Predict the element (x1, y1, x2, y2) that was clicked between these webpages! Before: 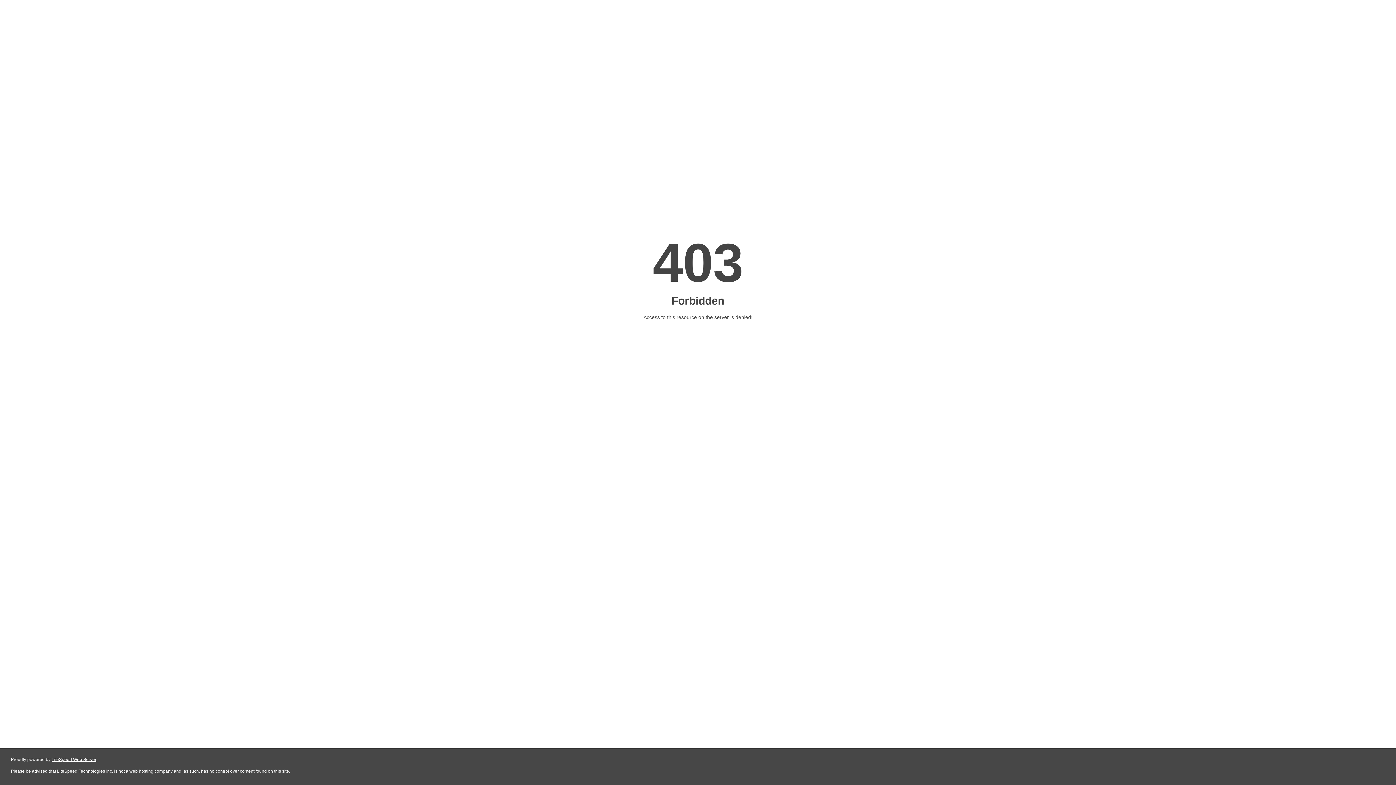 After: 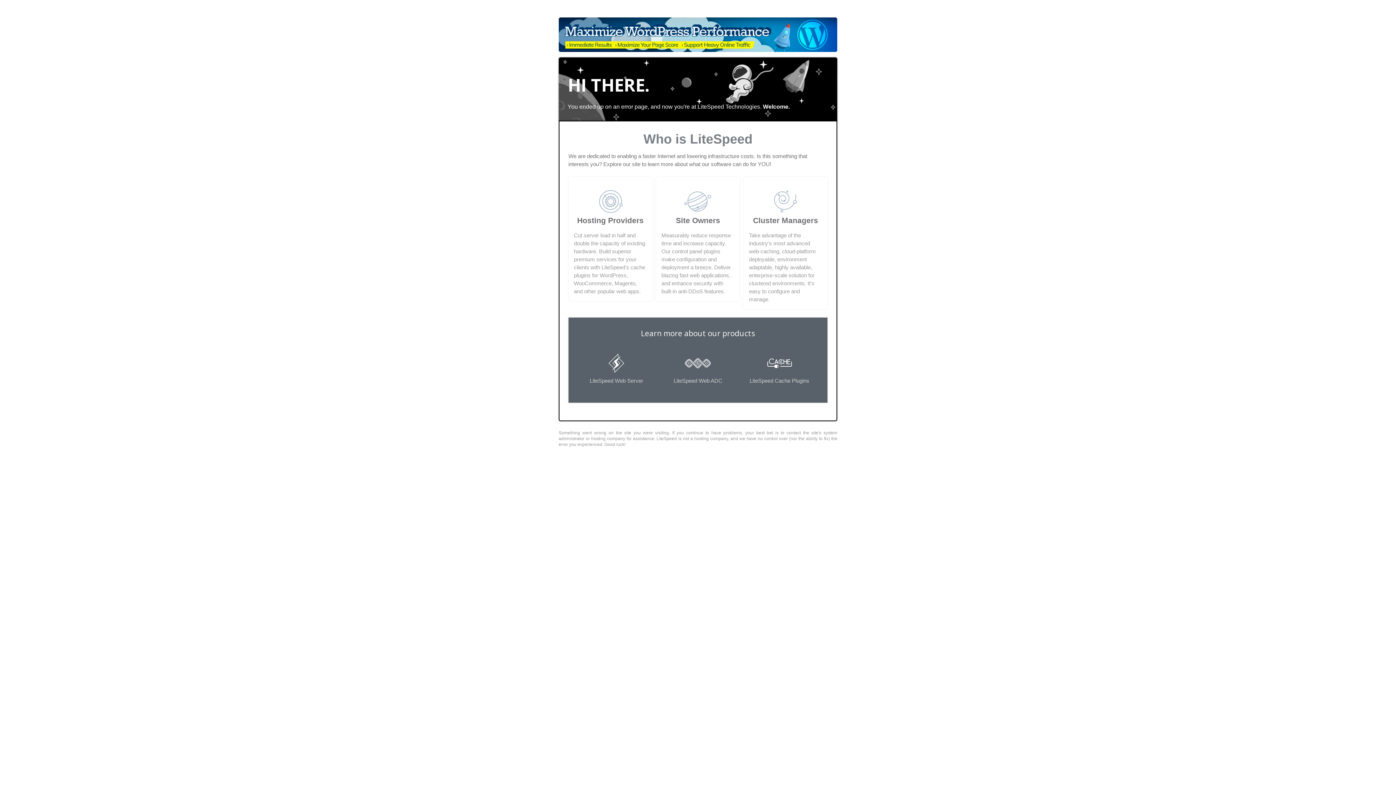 Action: bbox: (51, 757, 96, 762) label: LiteSpeed Web Server